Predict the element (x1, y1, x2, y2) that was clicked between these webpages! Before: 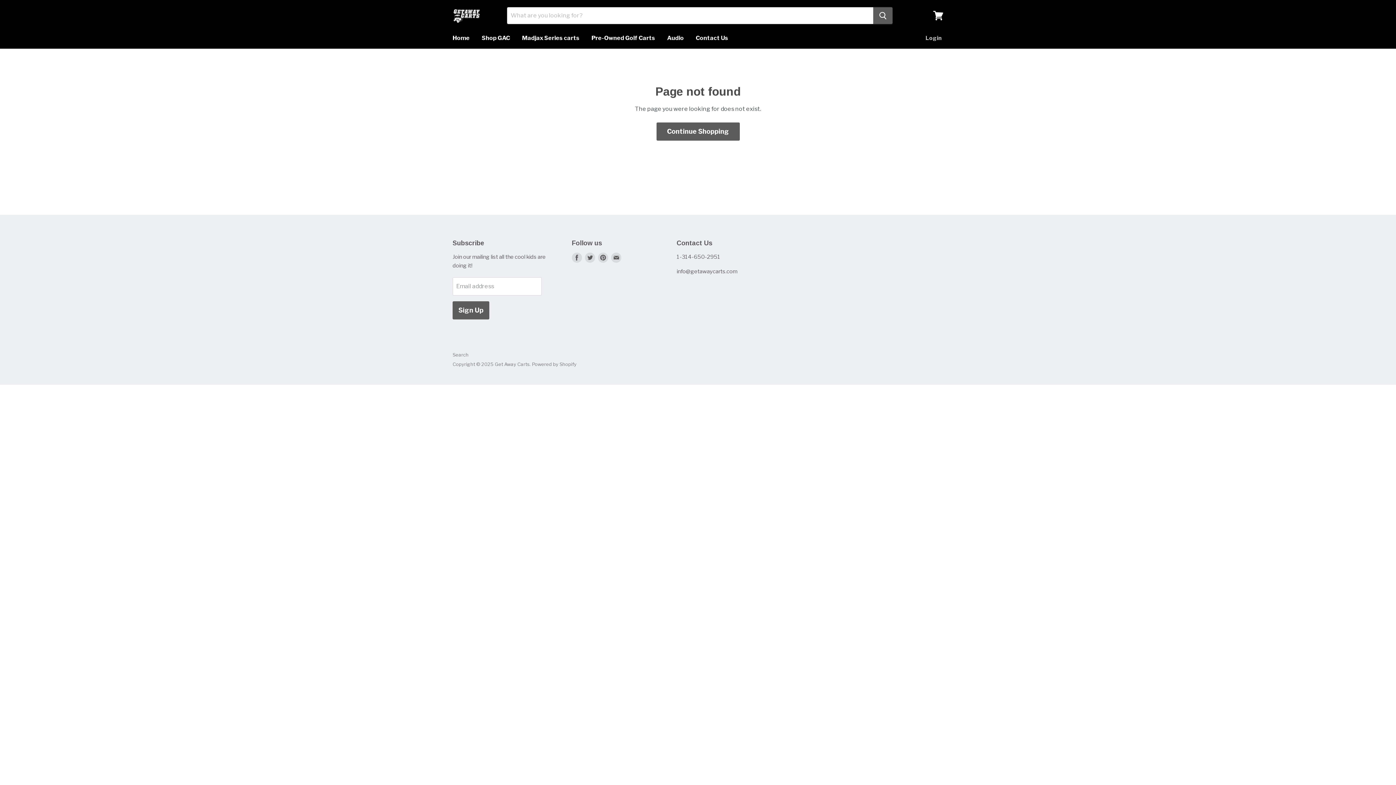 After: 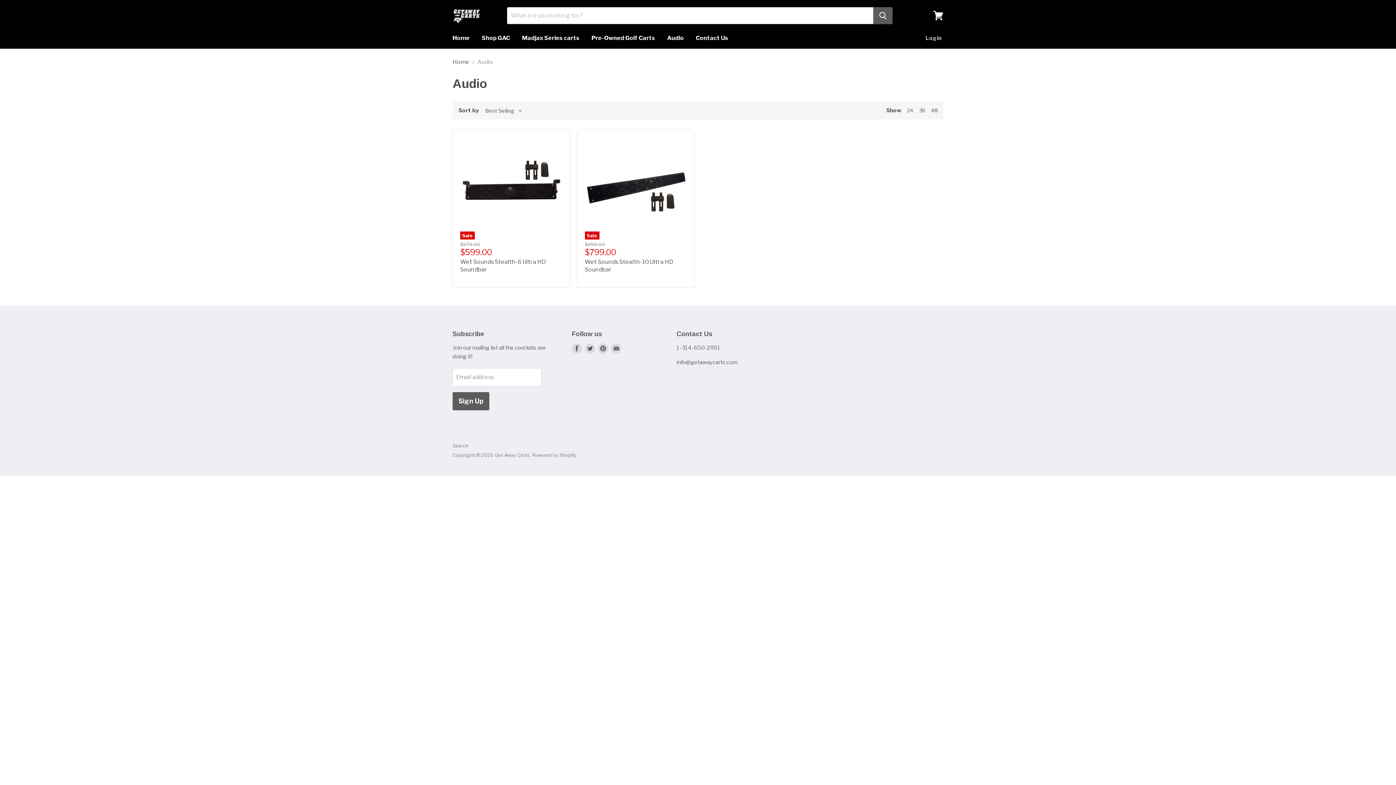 Action: label: Audio bbox: (661, 30, 689, 45)